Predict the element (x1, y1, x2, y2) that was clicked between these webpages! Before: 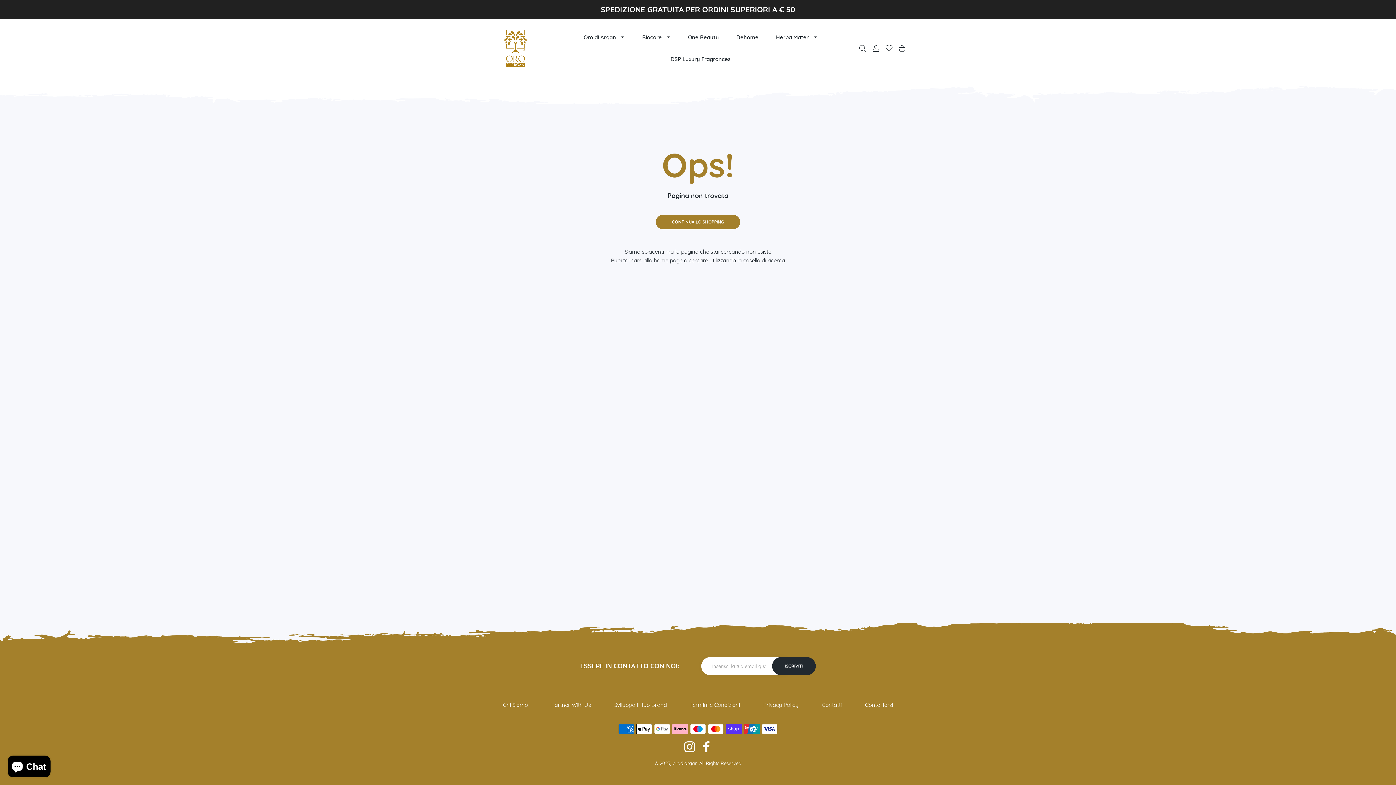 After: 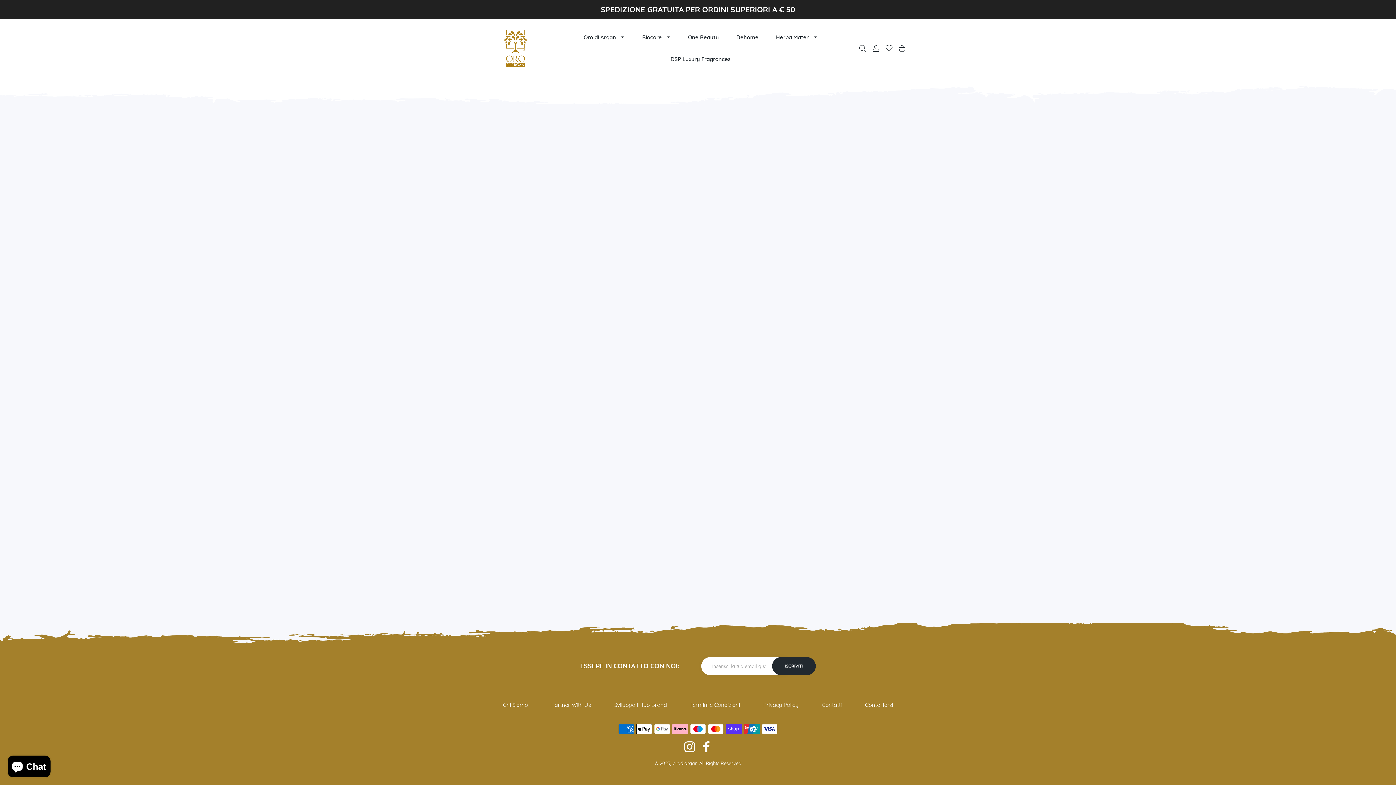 Action: label: Conto Terzi bbox: (865, 701, 893, 708)